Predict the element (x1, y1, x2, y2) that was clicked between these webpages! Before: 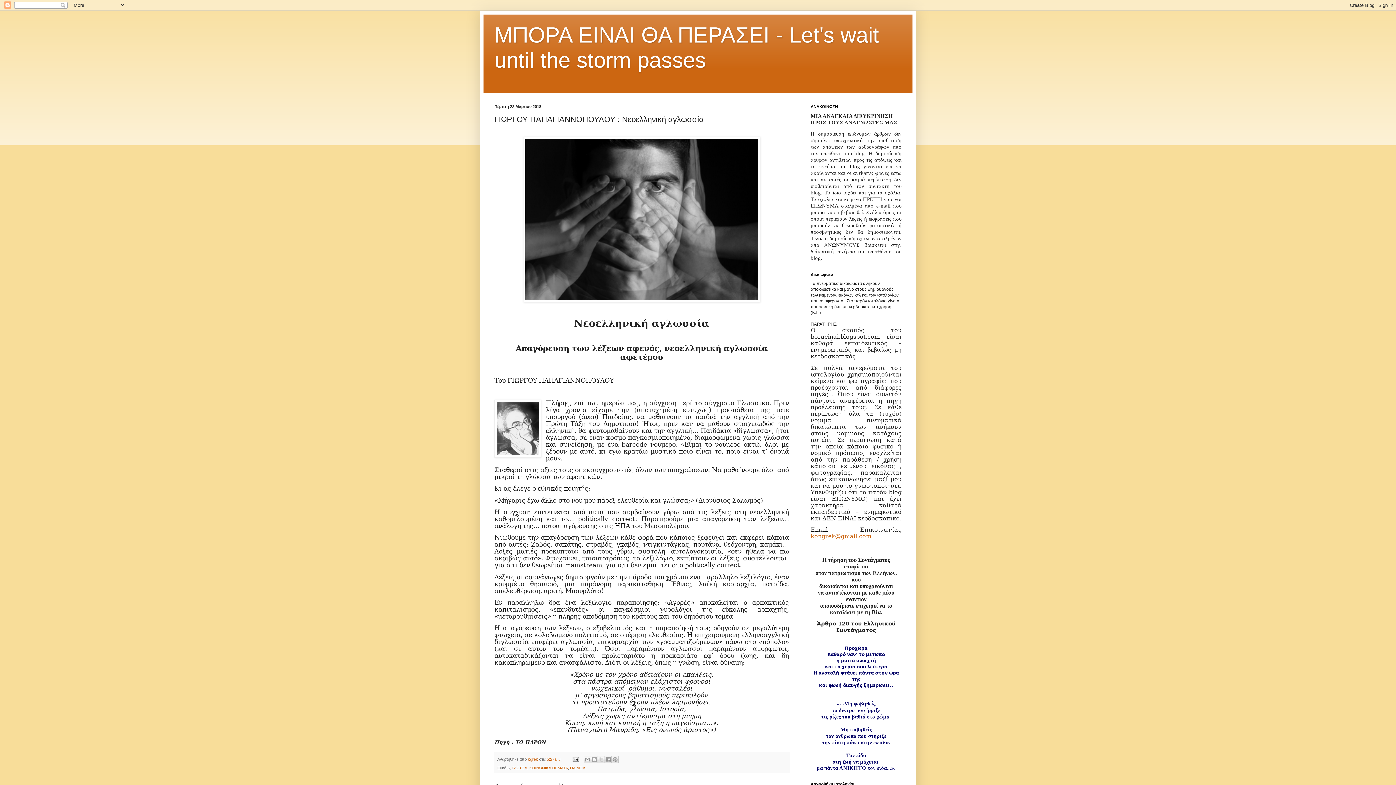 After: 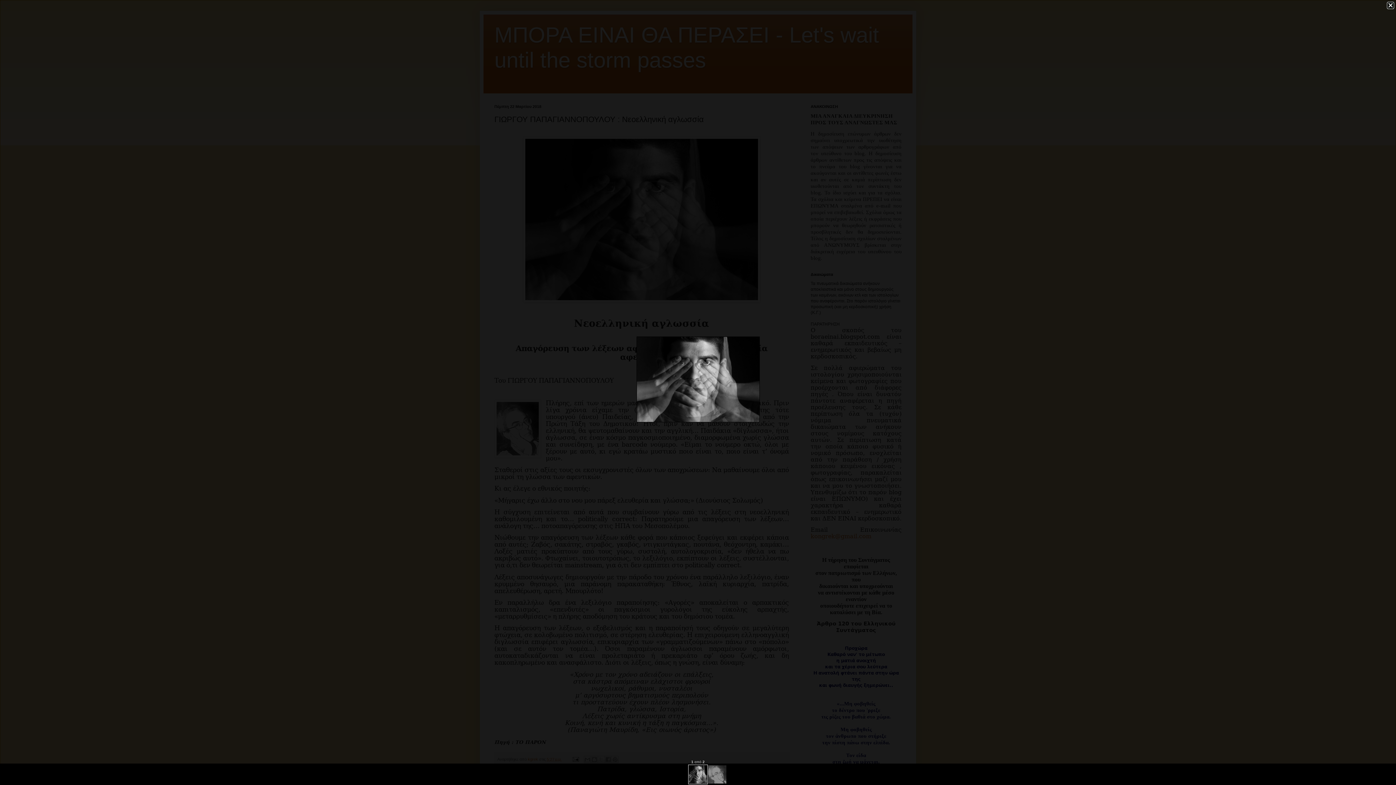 Action: bbox: (523, 298, 760, 303)